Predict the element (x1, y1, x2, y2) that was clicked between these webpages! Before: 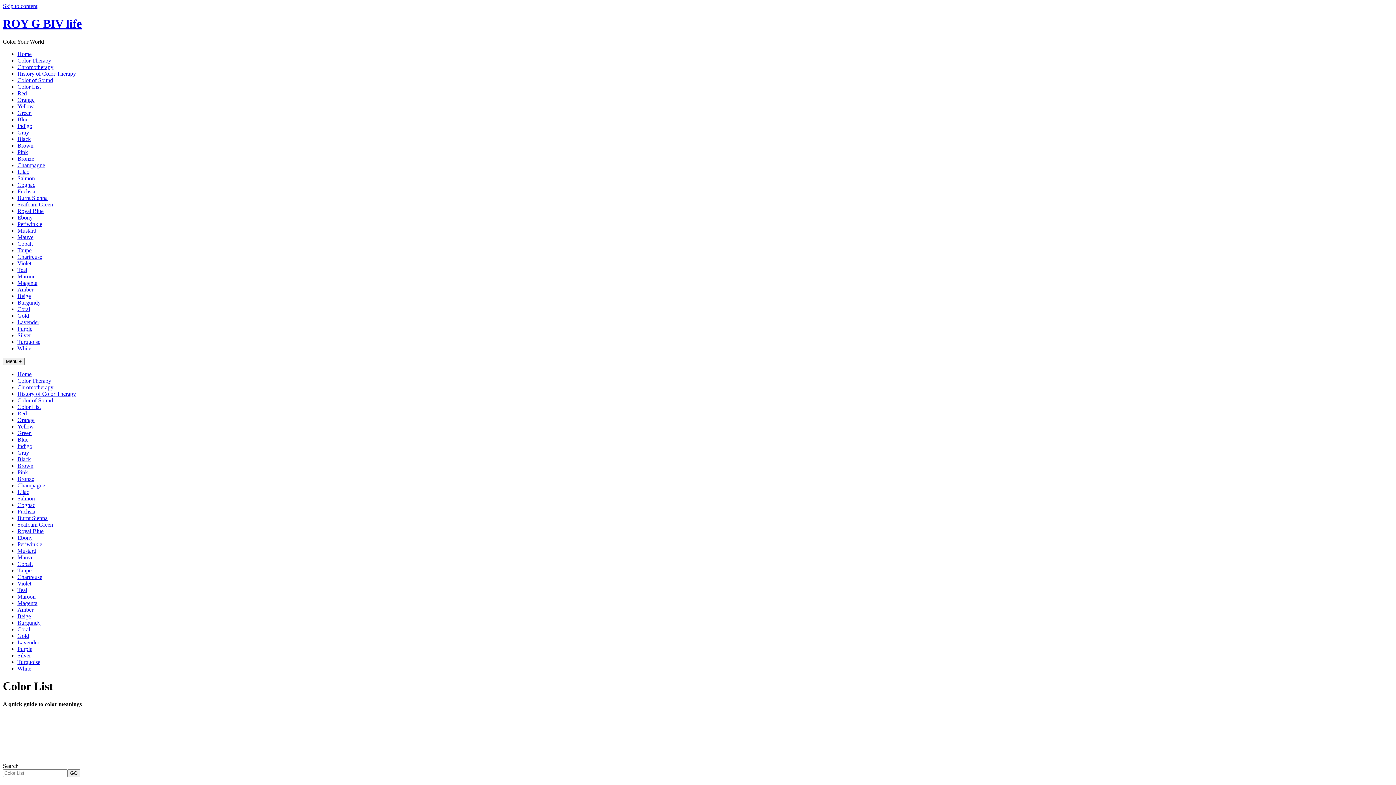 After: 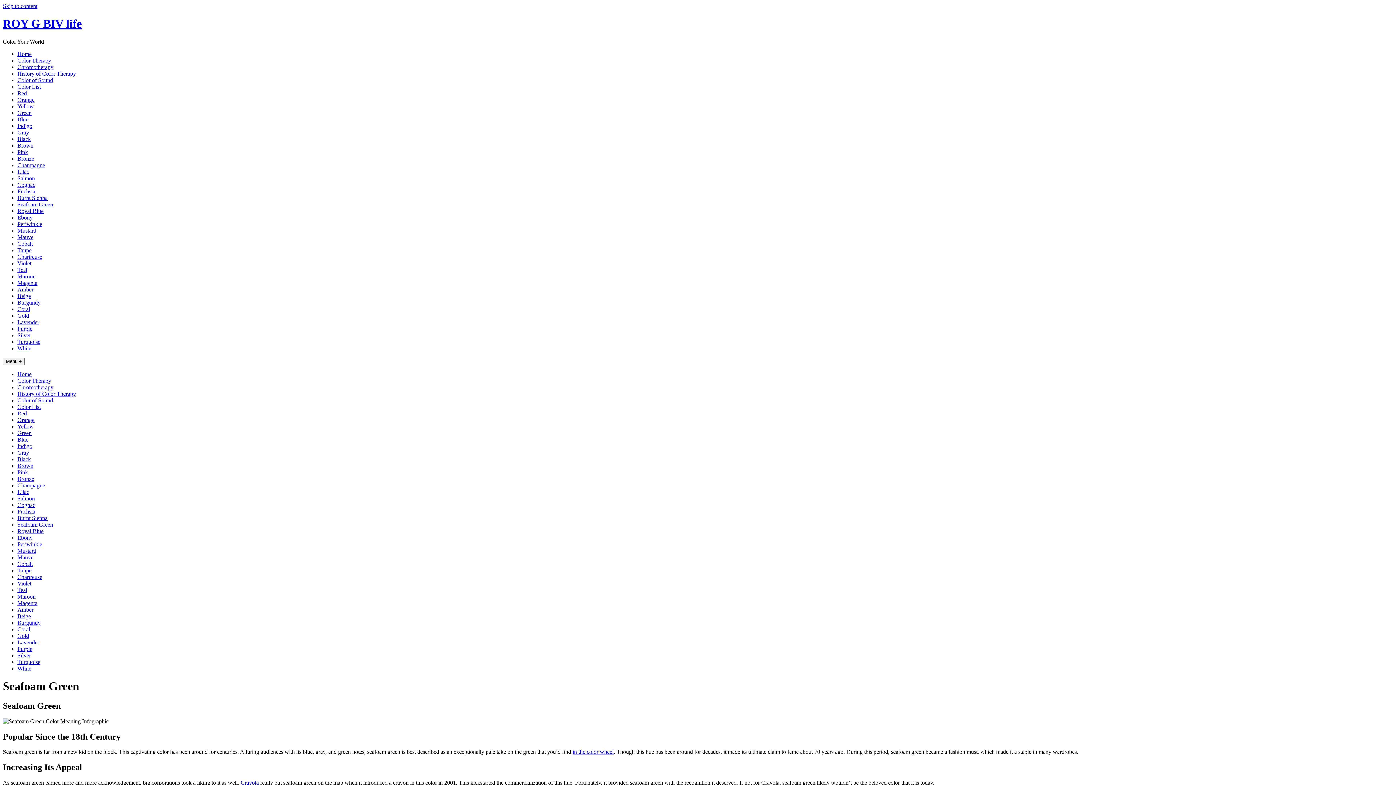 Action: label: Seafoam Green bbox: (17, 201, 53, 207)